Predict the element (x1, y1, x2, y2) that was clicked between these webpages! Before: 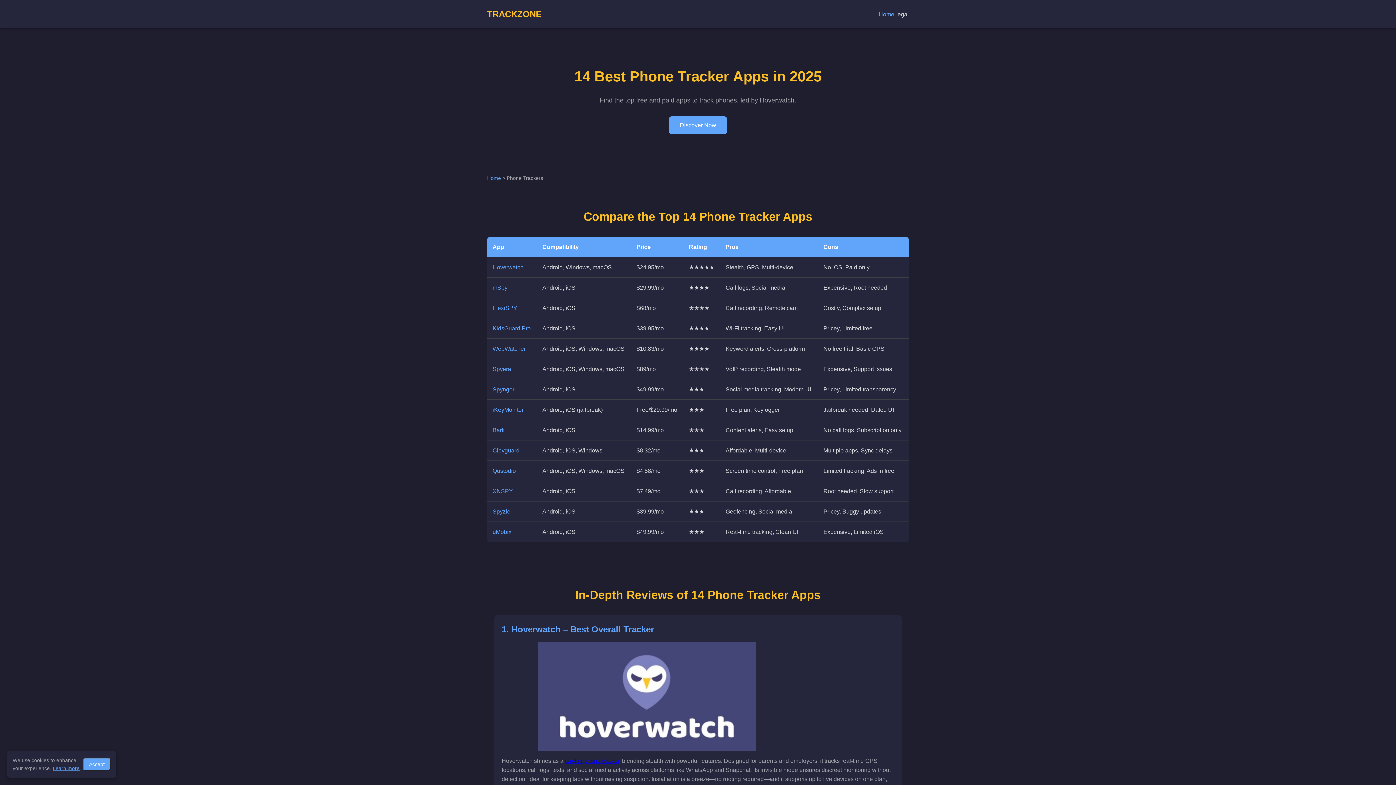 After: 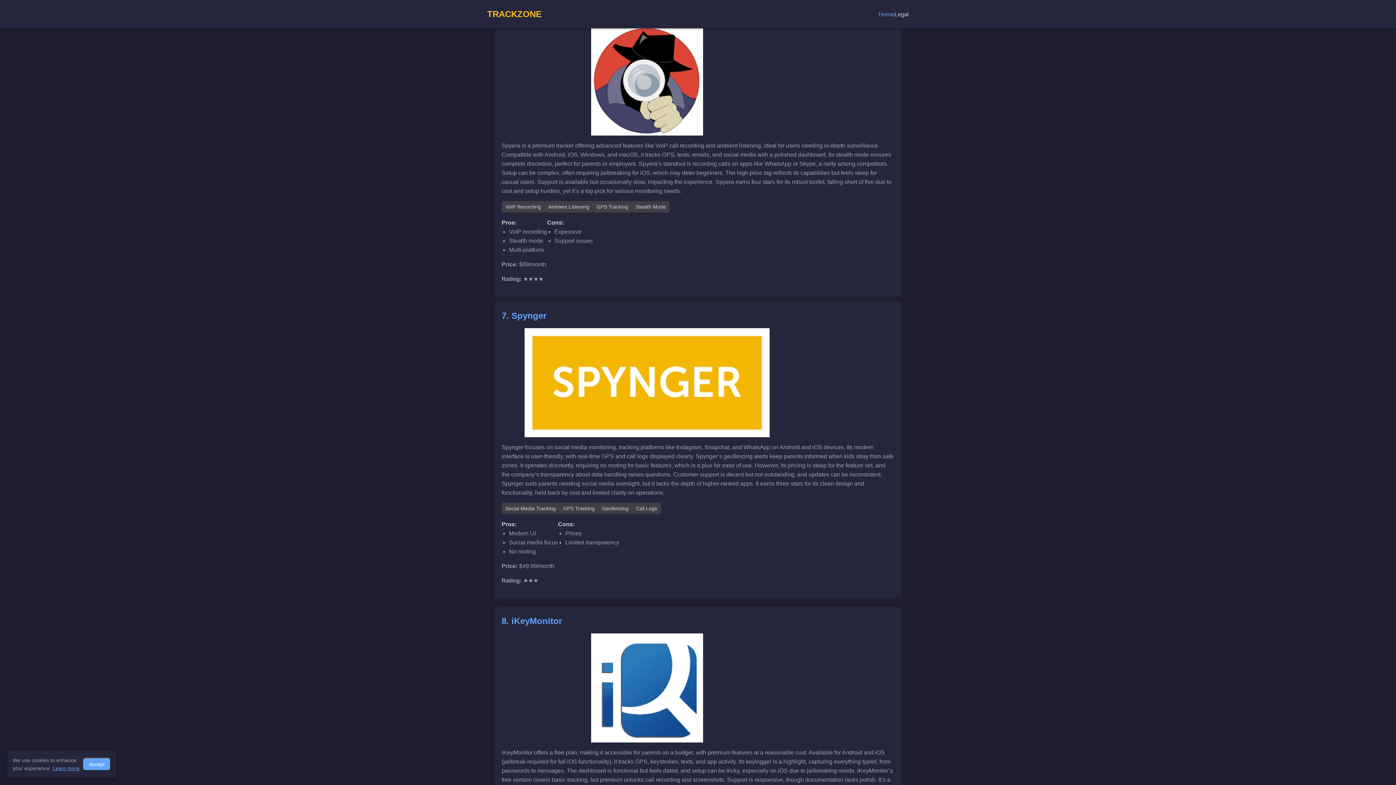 Action: bbox: (492, 366, 511, 372) label: Spyera